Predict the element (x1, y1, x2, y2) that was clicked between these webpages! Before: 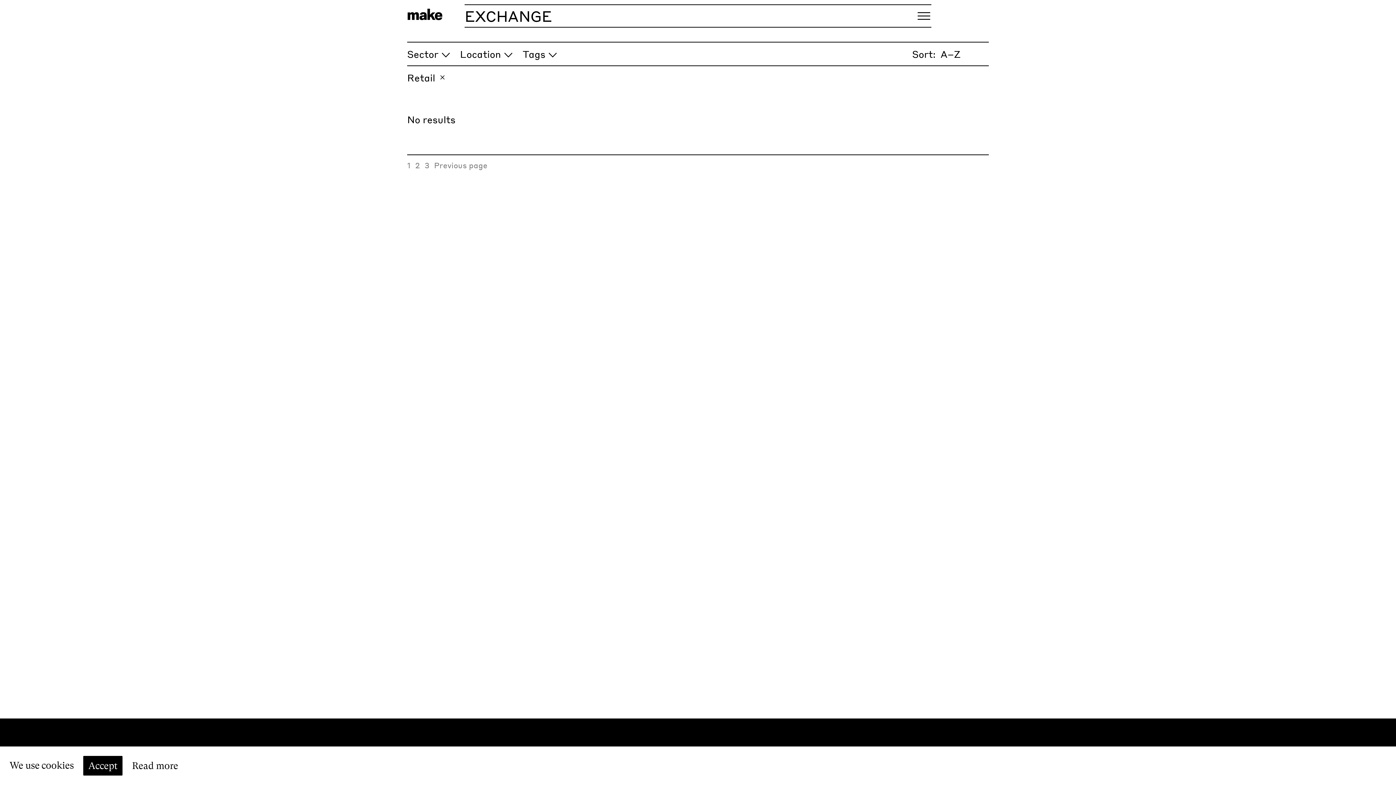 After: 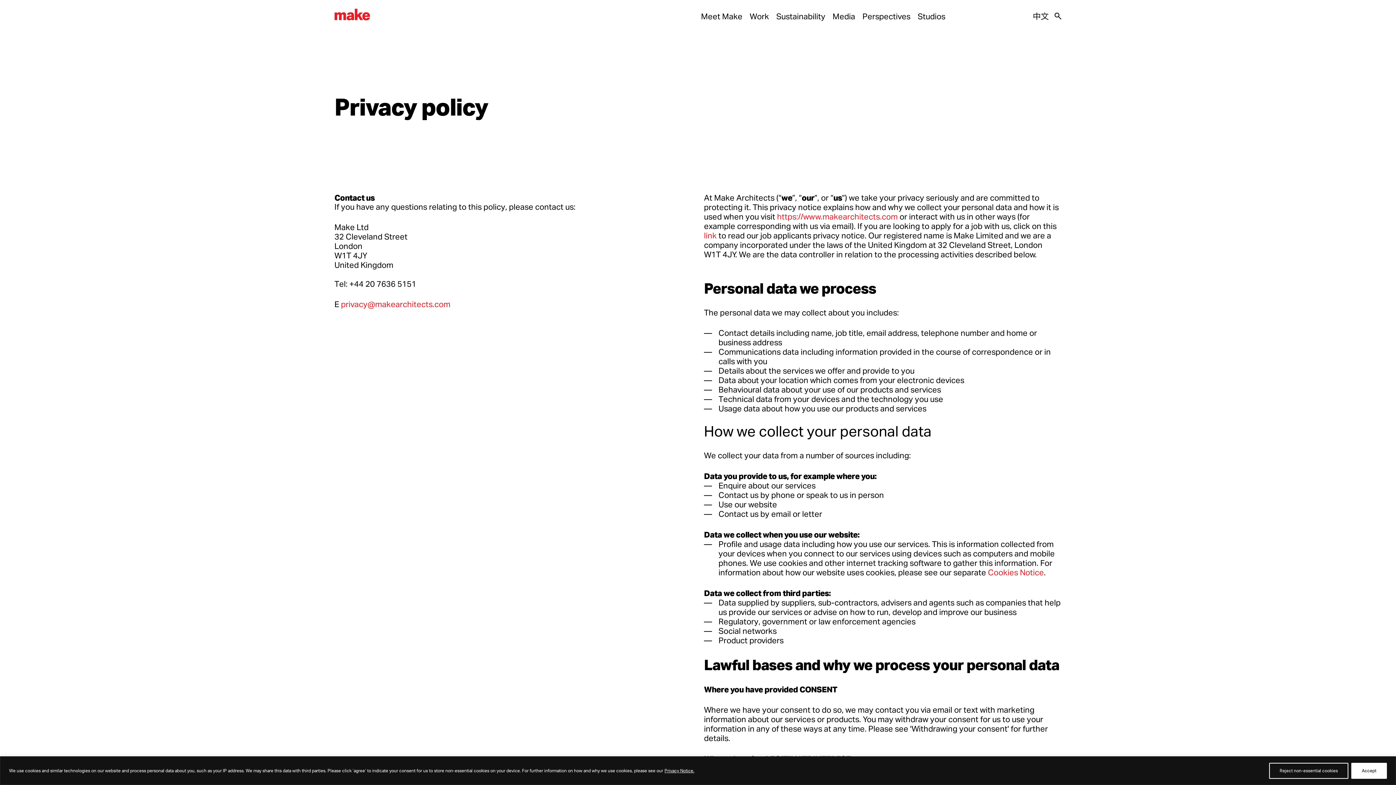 Action: label: Read our cookie policy bbox: (132, 760, 178, 771)